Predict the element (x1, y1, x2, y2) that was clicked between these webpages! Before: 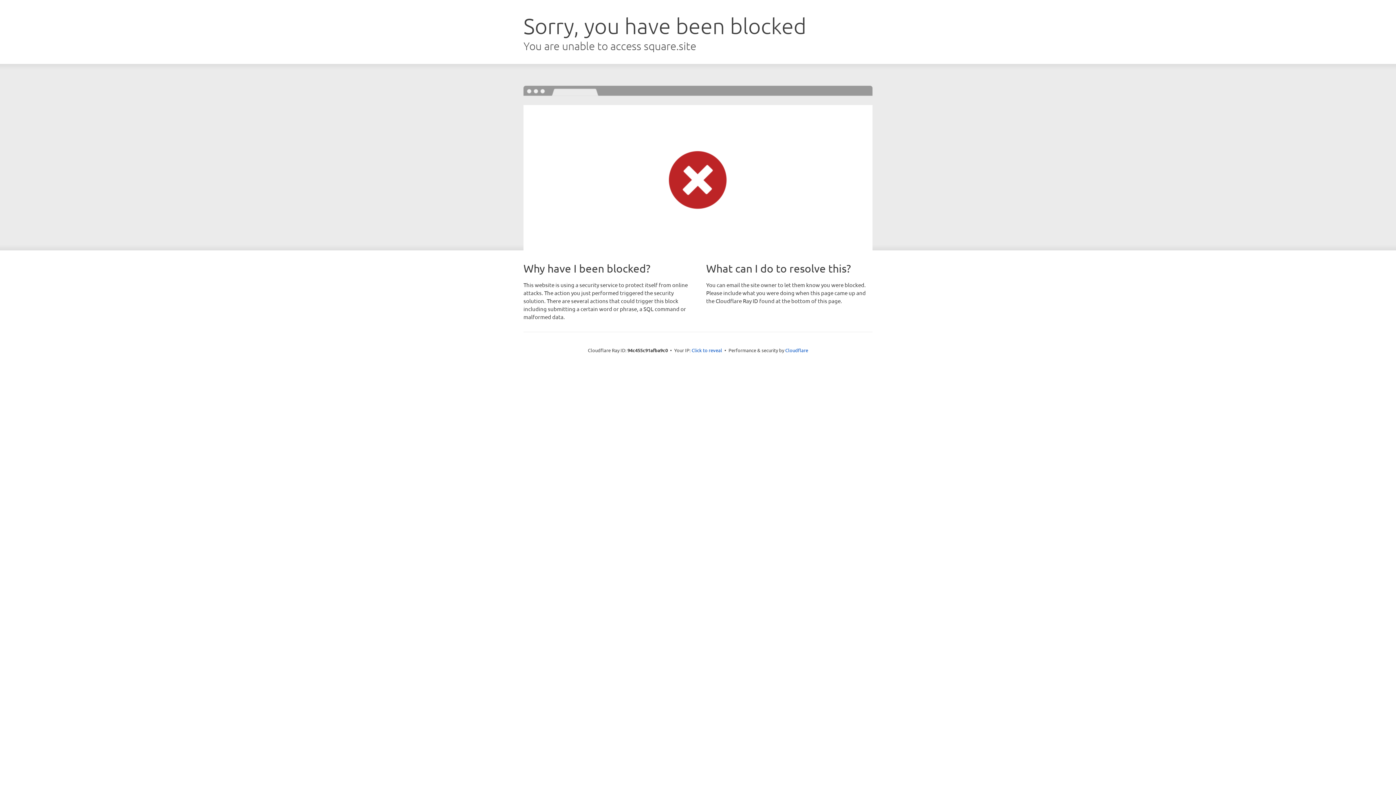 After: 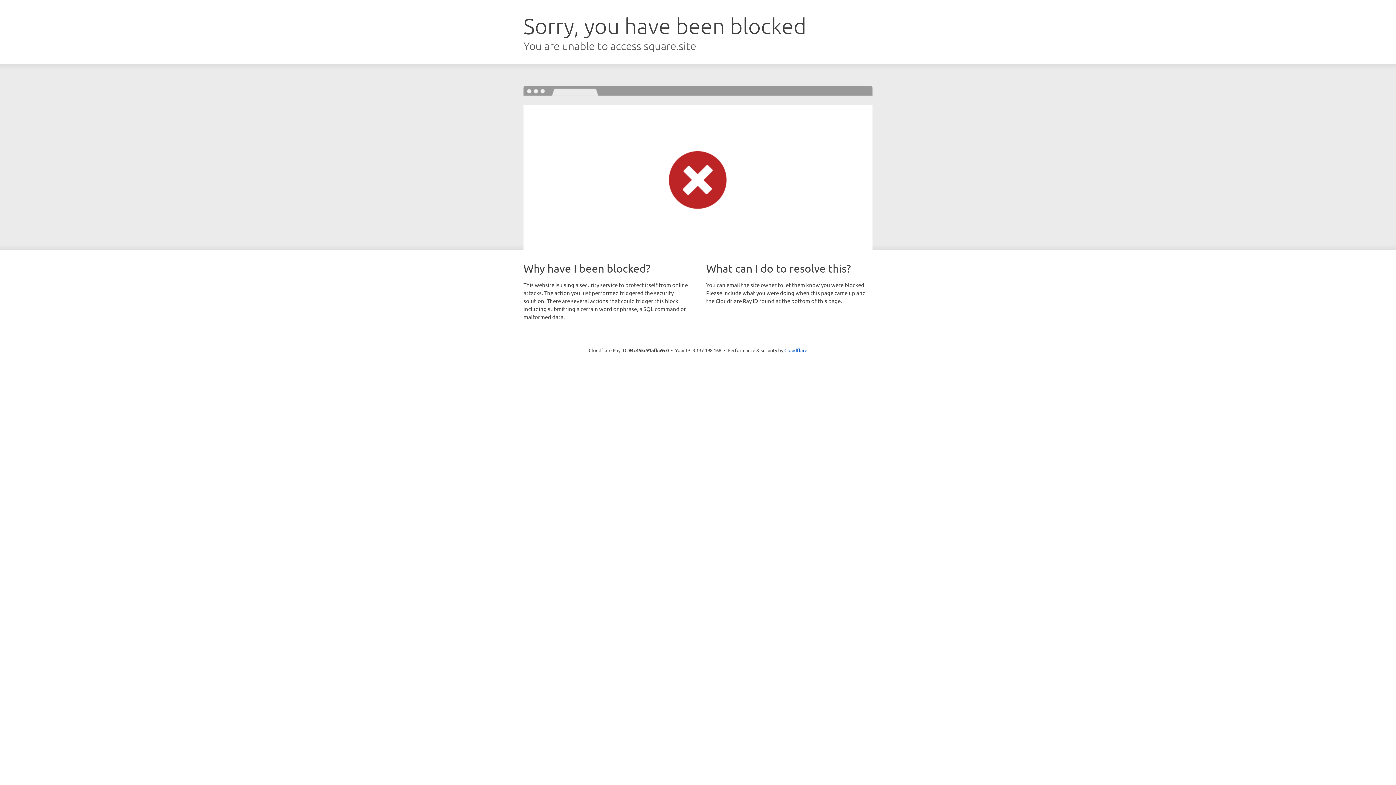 Action: bbox: (691, 346, 722, 353) label: Click to reveal